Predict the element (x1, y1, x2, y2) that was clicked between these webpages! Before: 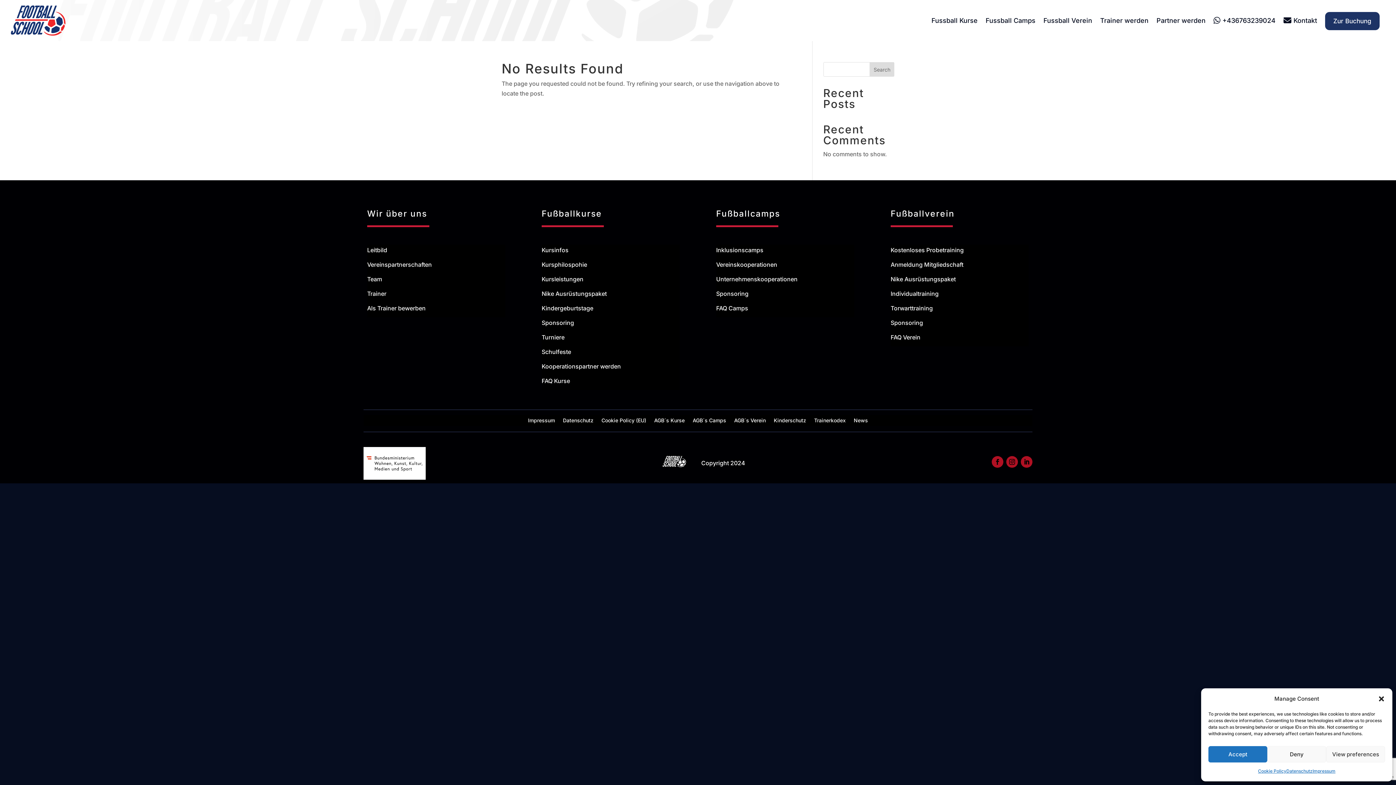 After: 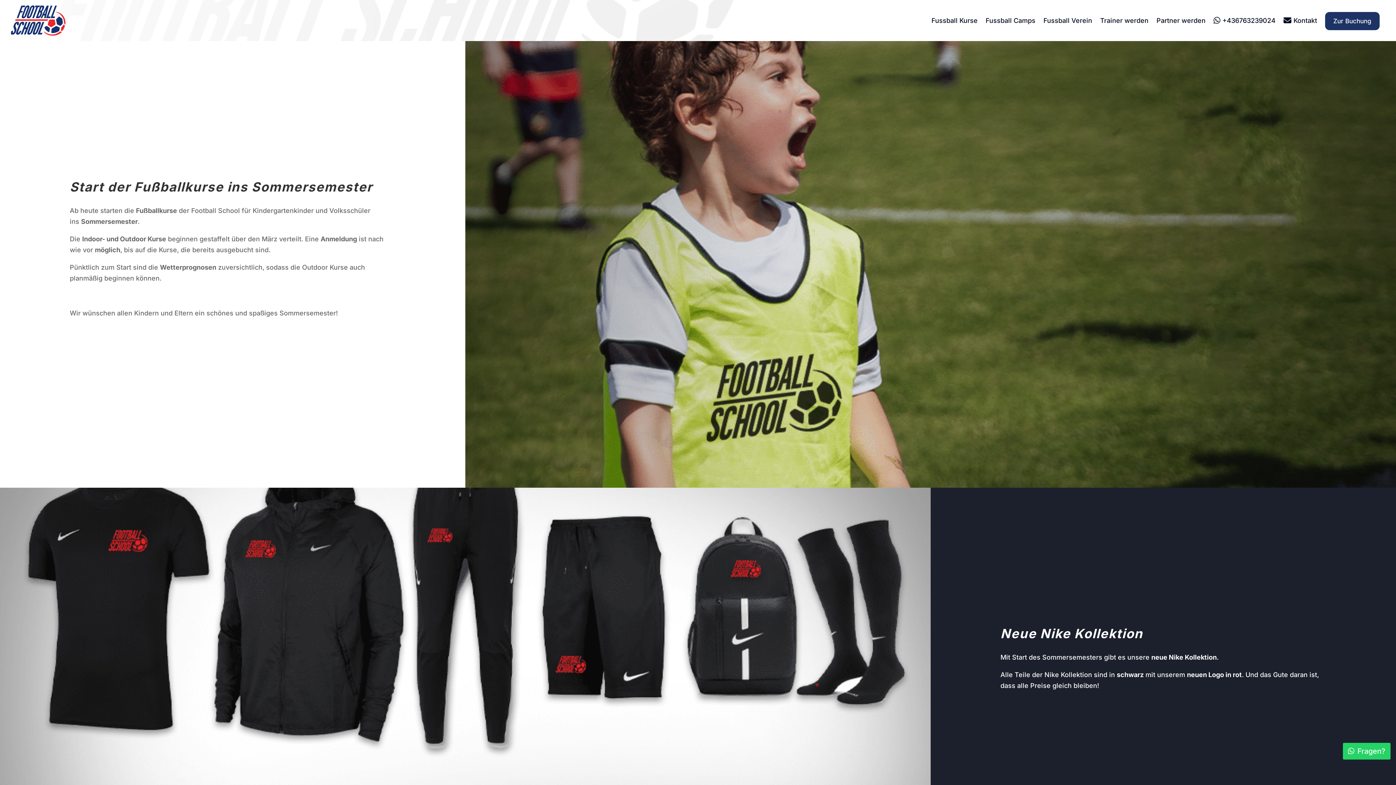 Action: label: News bbox: (854, 418, 868, 426)